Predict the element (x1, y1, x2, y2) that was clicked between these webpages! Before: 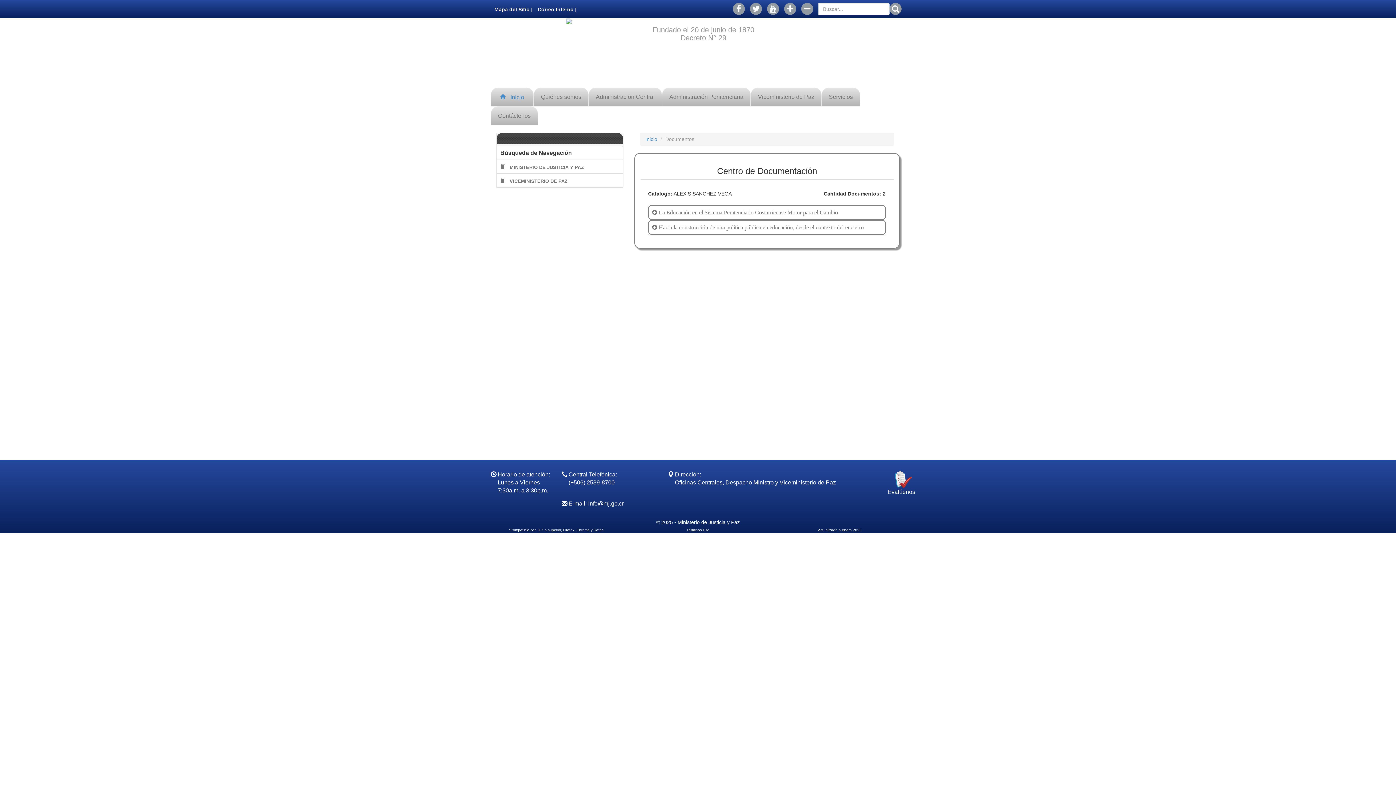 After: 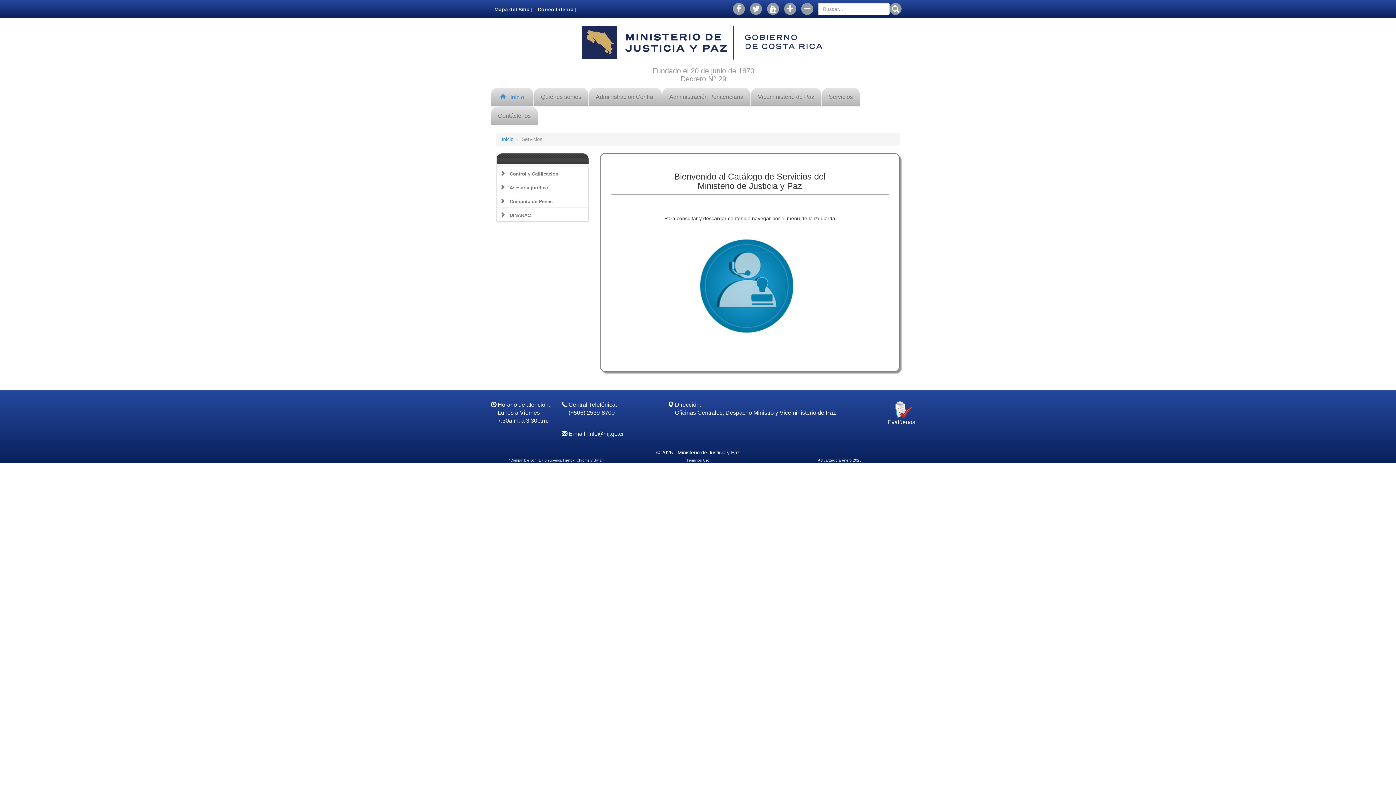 Action: bbox: (822, 88, 860, 106) label: Servicios